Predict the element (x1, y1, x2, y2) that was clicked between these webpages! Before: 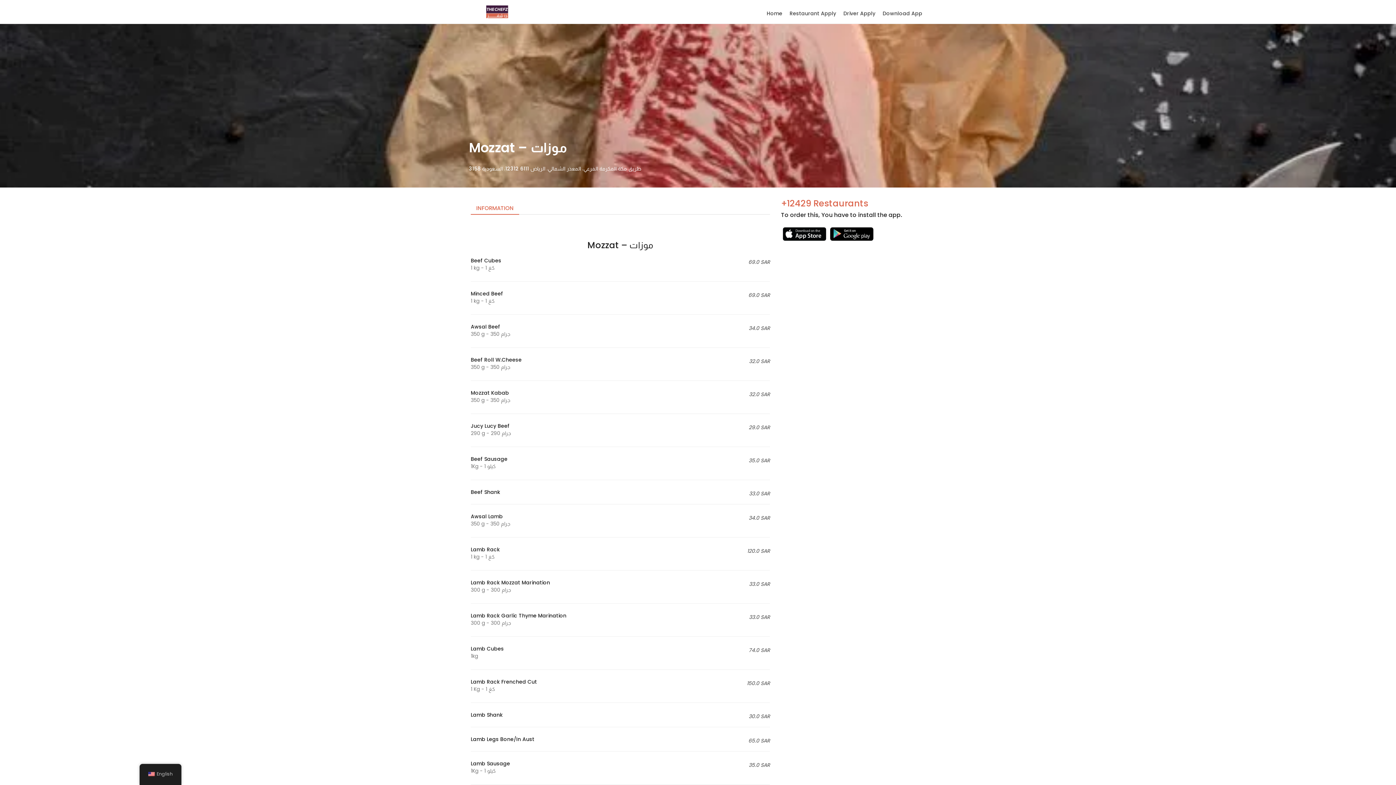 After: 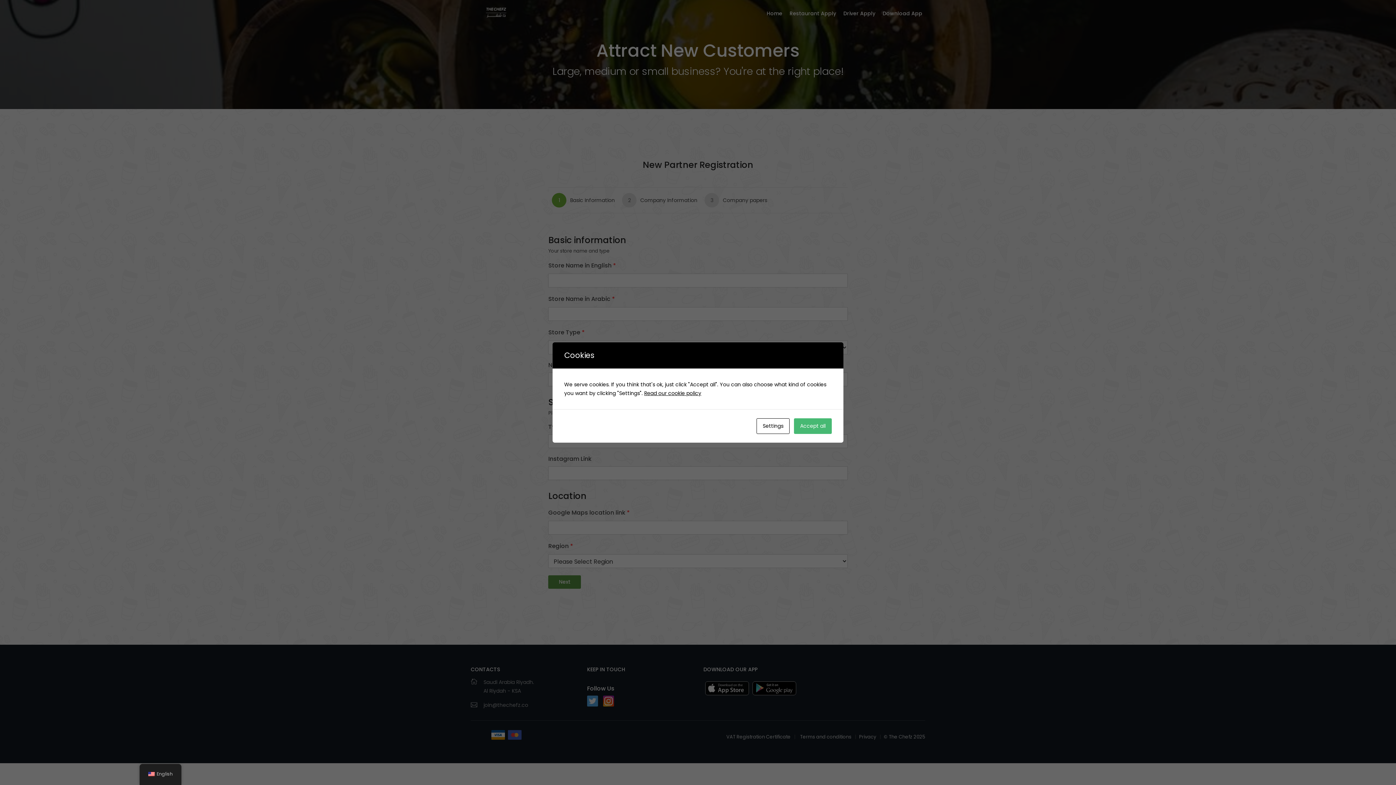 Action: label: Restaurant Apply bbox: (786, 9, 839, 21)